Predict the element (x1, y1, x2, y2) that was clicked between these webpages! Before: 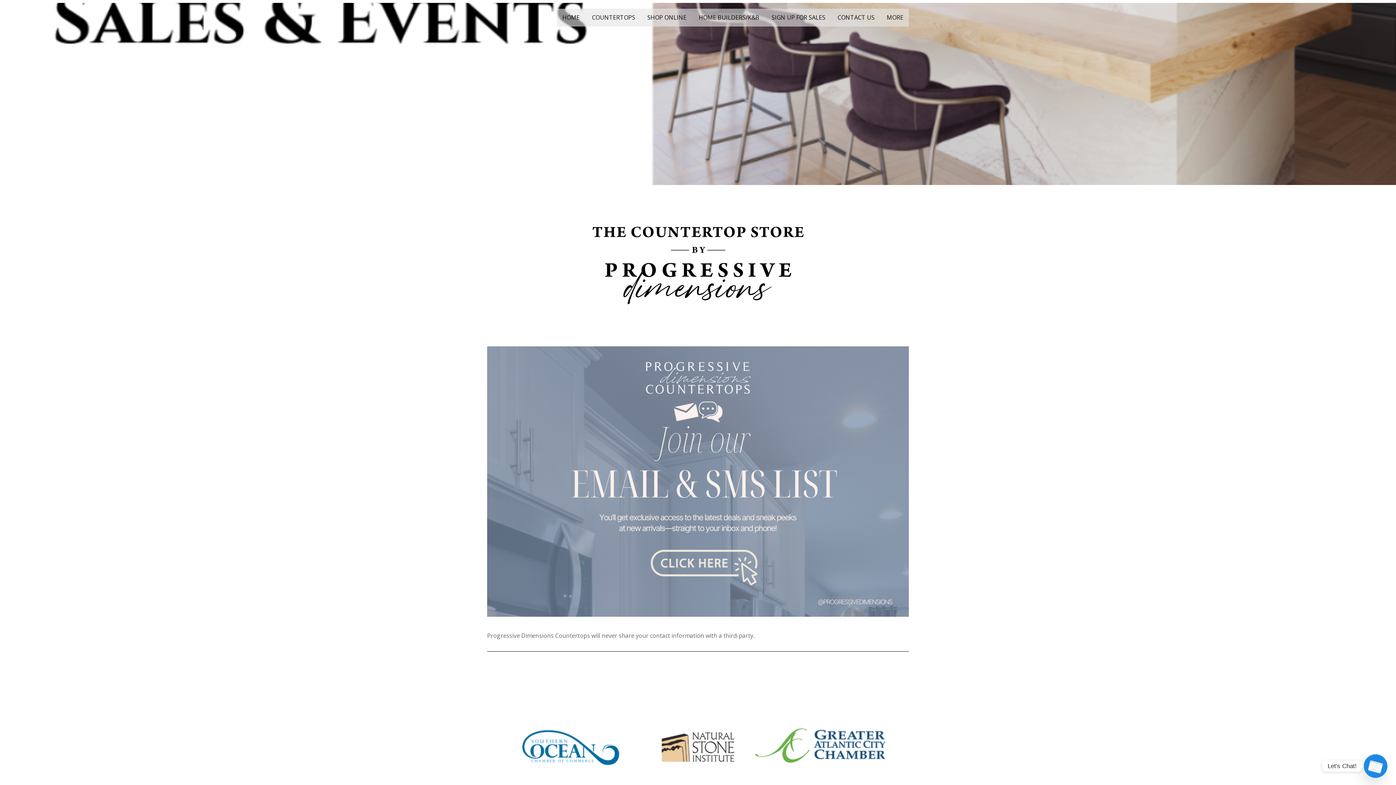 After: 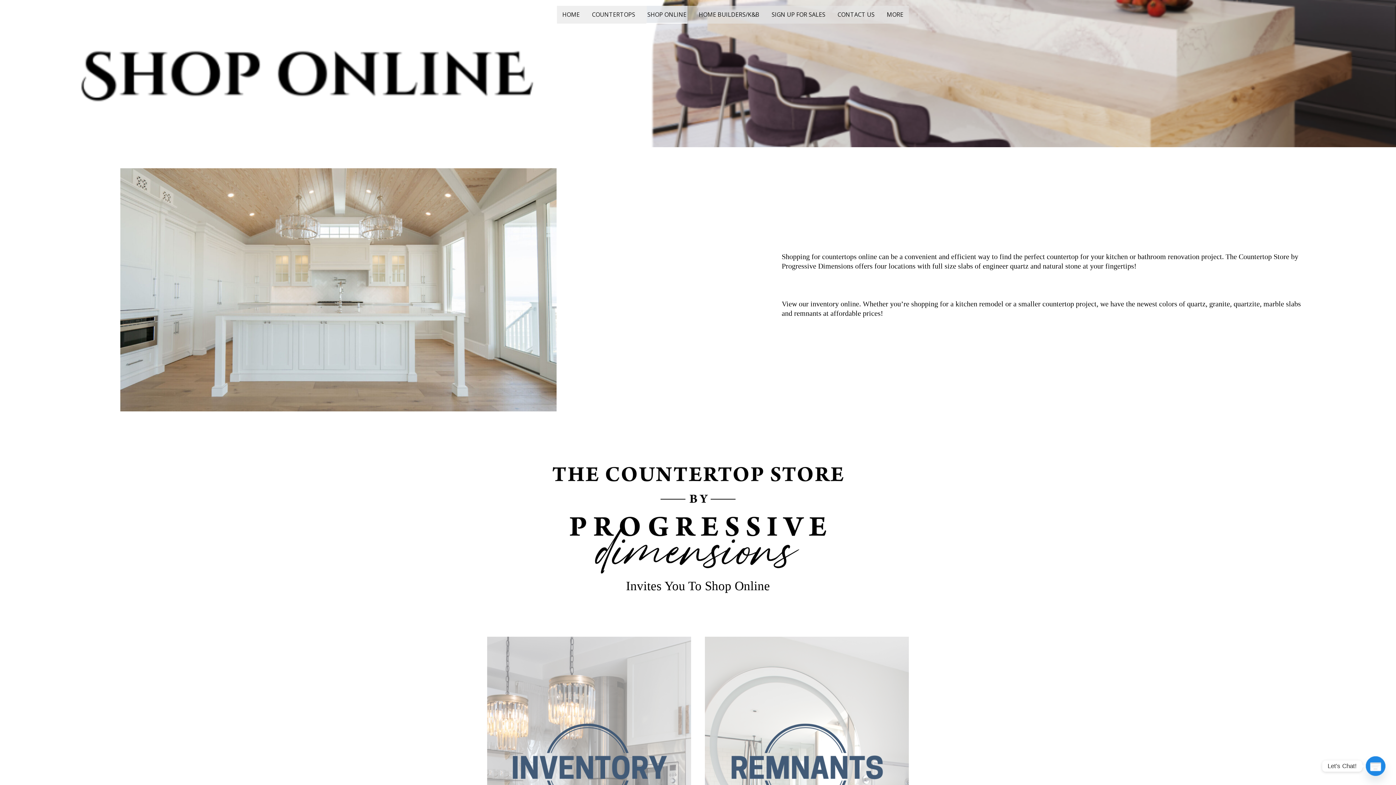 Action: bbox: (646, 8, 687, 26) label: SHOP ONLINE